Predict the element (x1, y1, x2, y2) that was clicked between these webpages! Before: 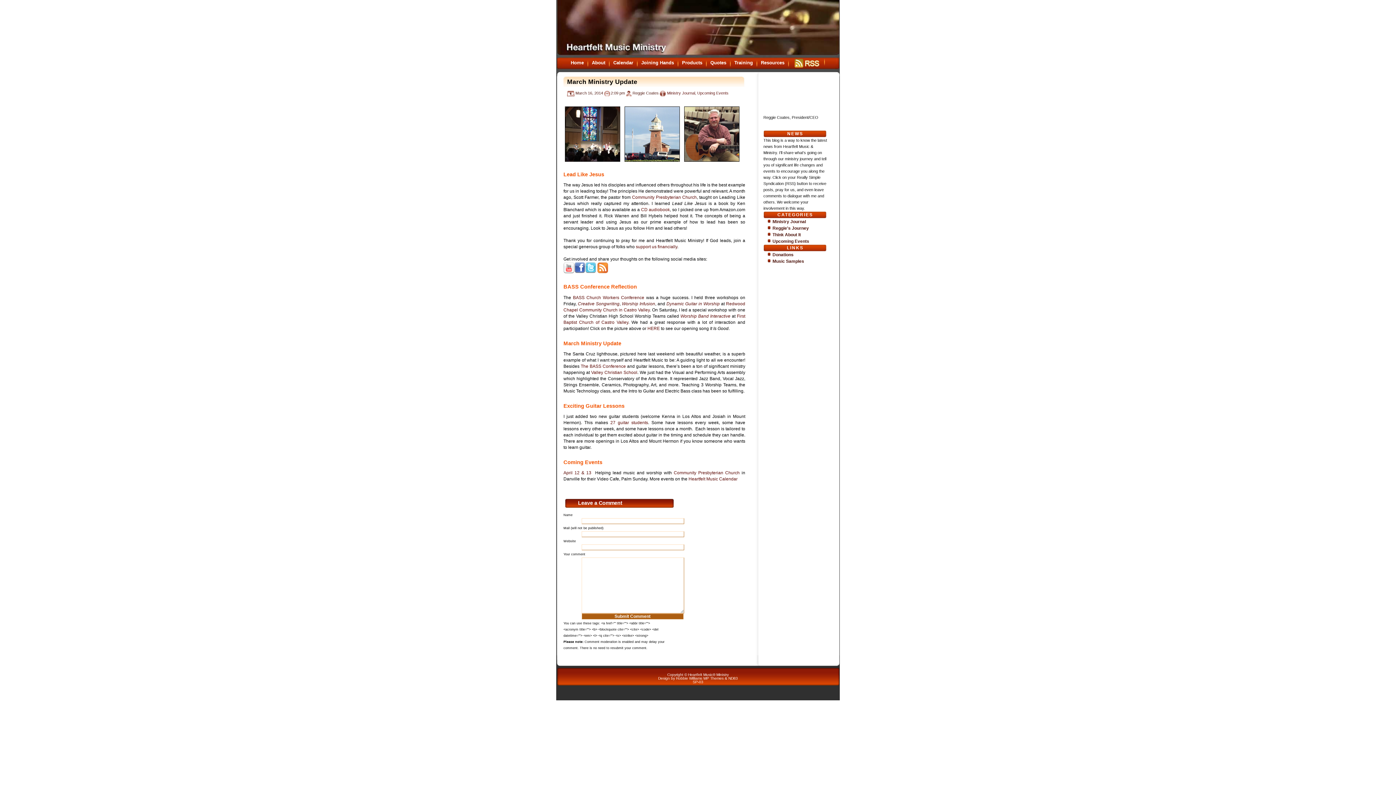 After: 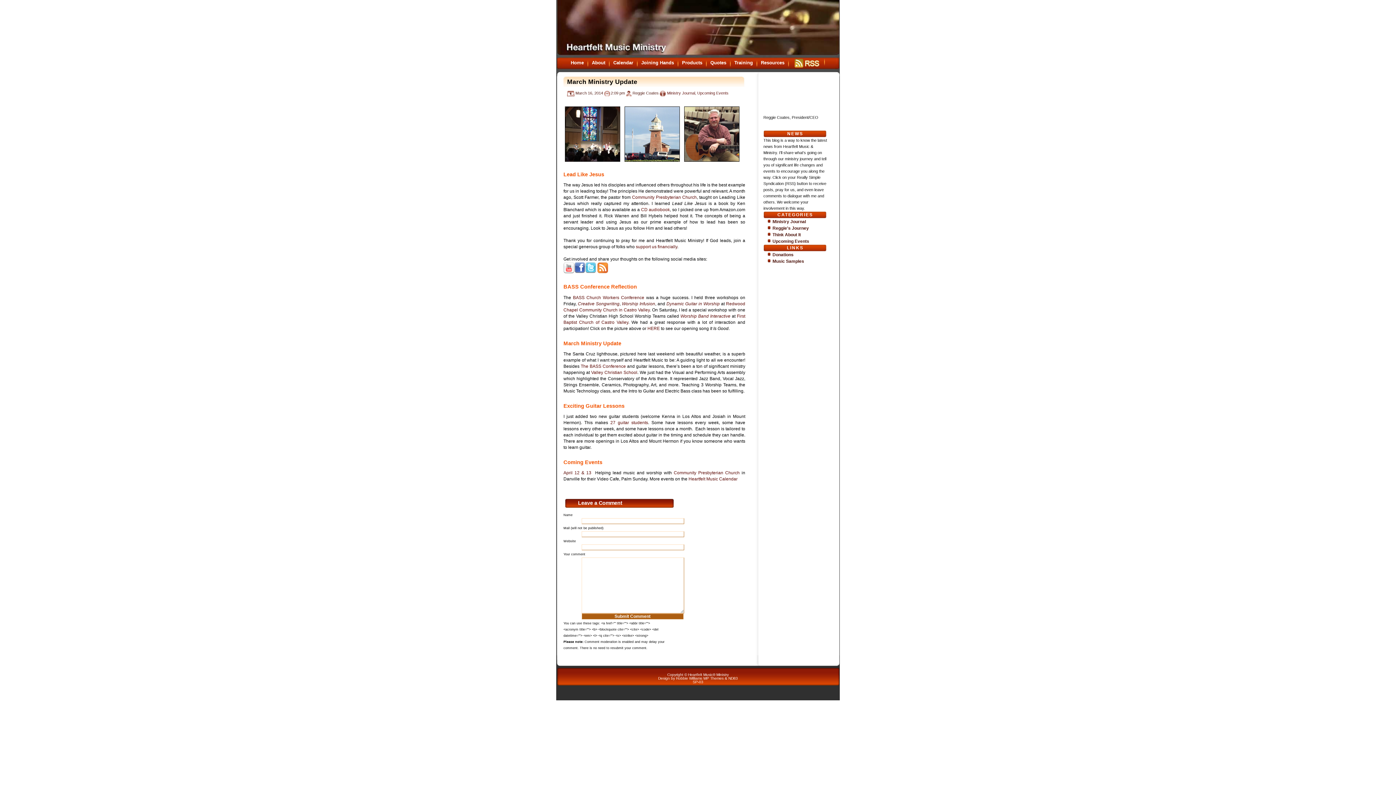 Action: bbox: (574, 269, 585, 274)